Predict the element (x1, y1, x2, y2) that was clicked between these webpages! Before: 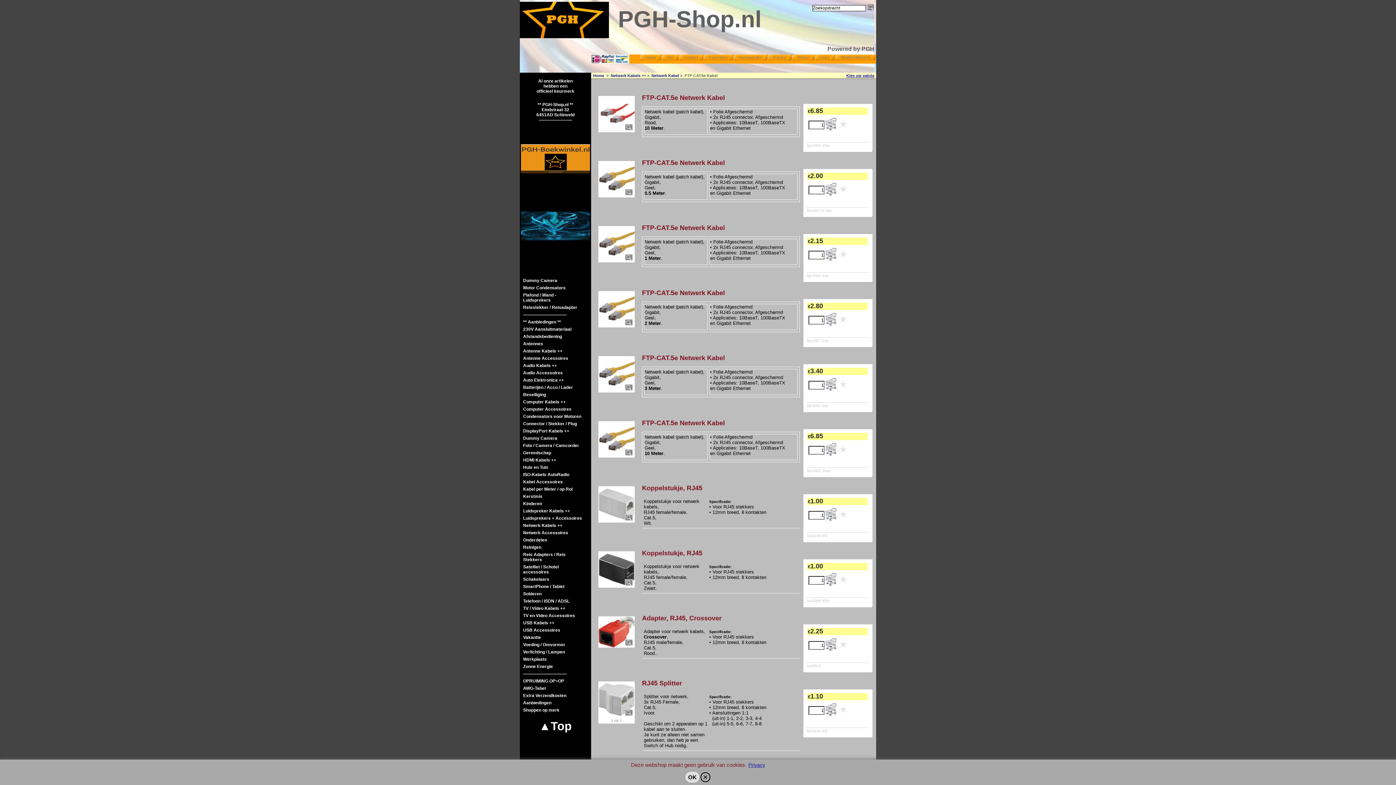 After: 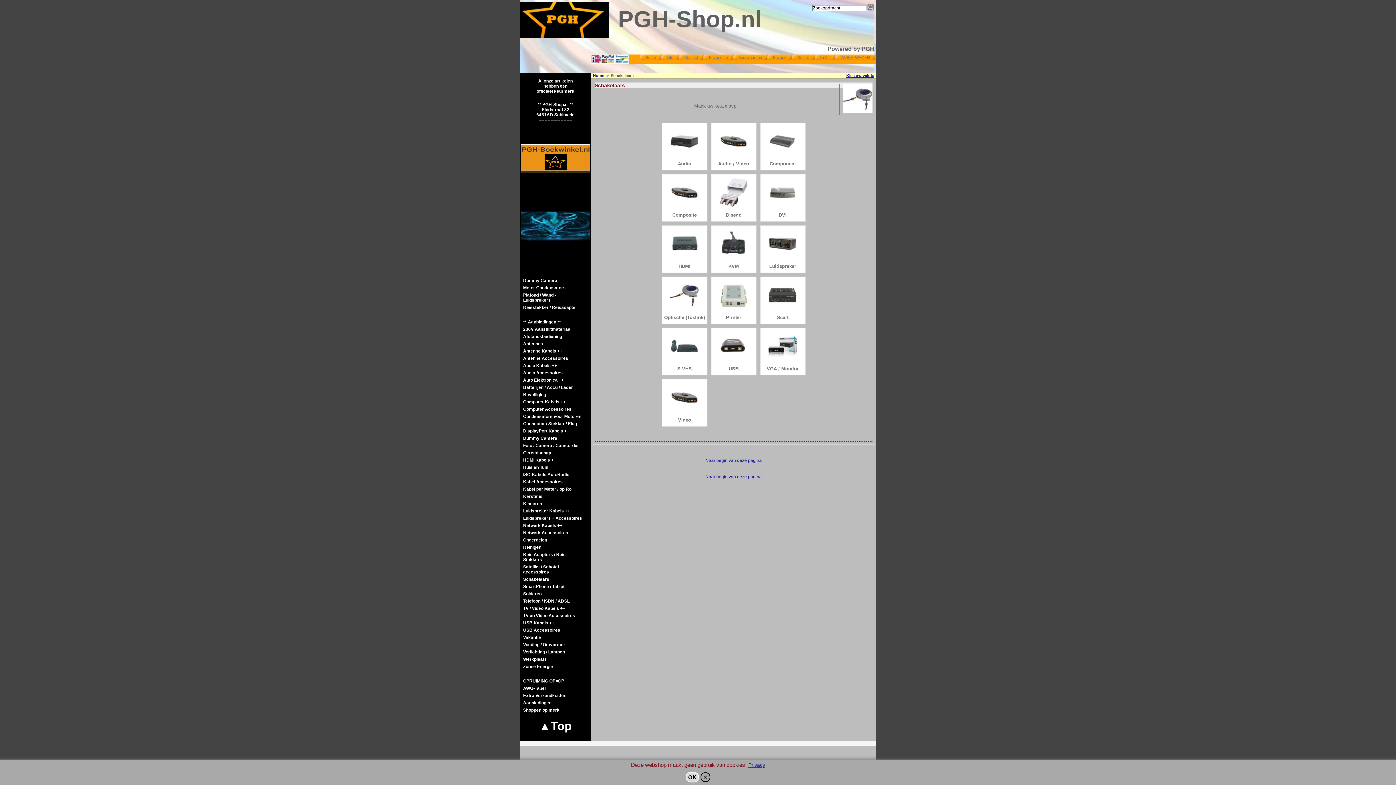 Action: bbox: (523, 577, 582, 582) label: Schakelaars